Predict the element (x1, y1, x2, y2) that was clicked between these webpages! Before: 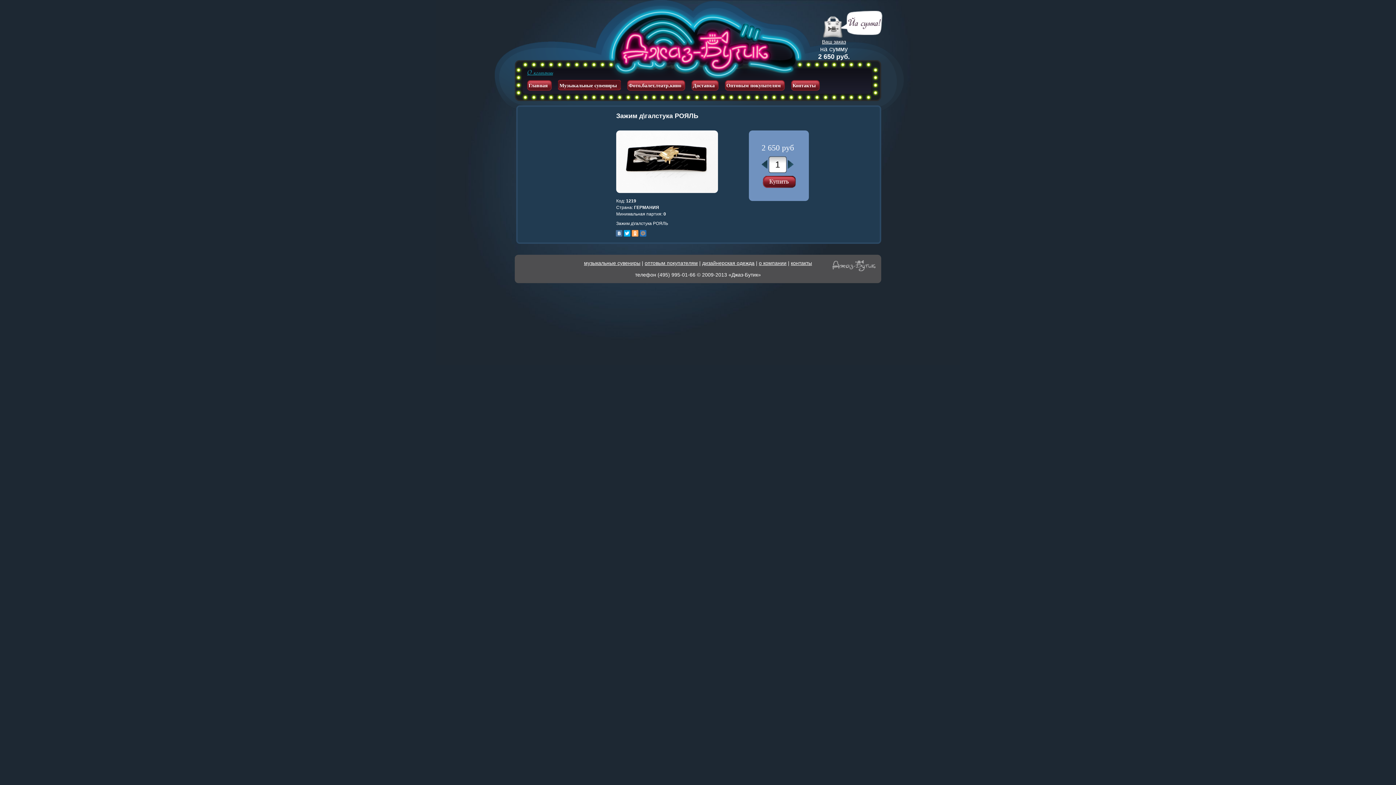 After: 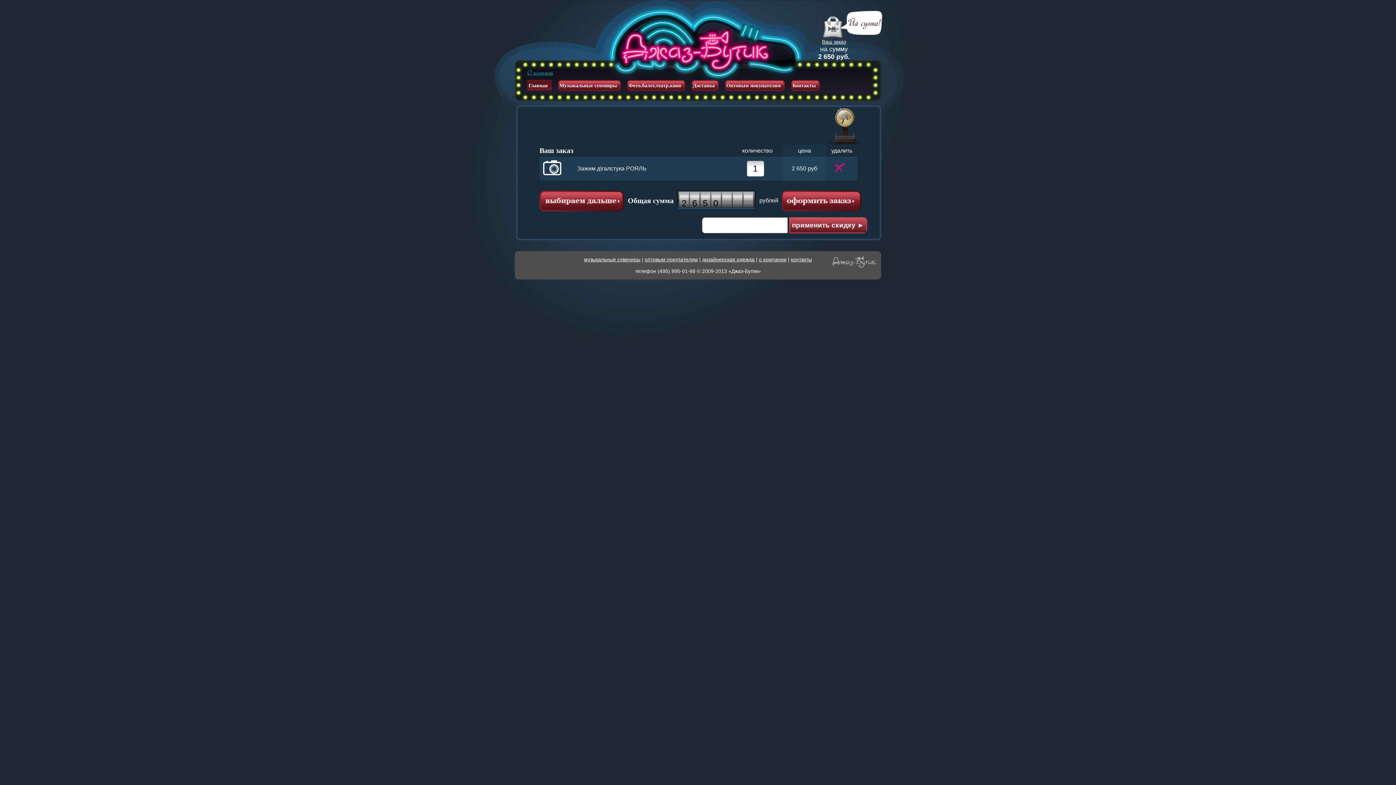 Action: bbox: (822, 38, 846, 44) label: Ваш заказ